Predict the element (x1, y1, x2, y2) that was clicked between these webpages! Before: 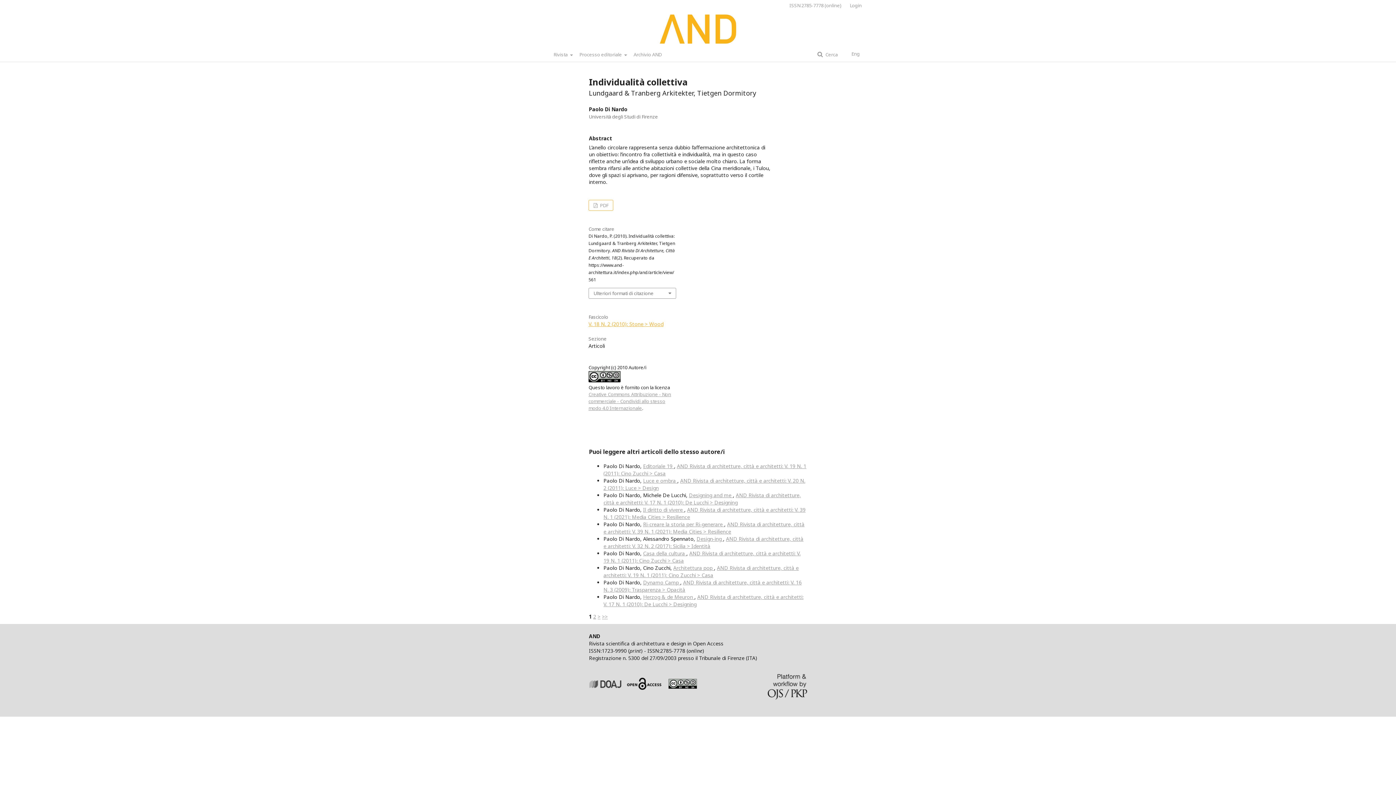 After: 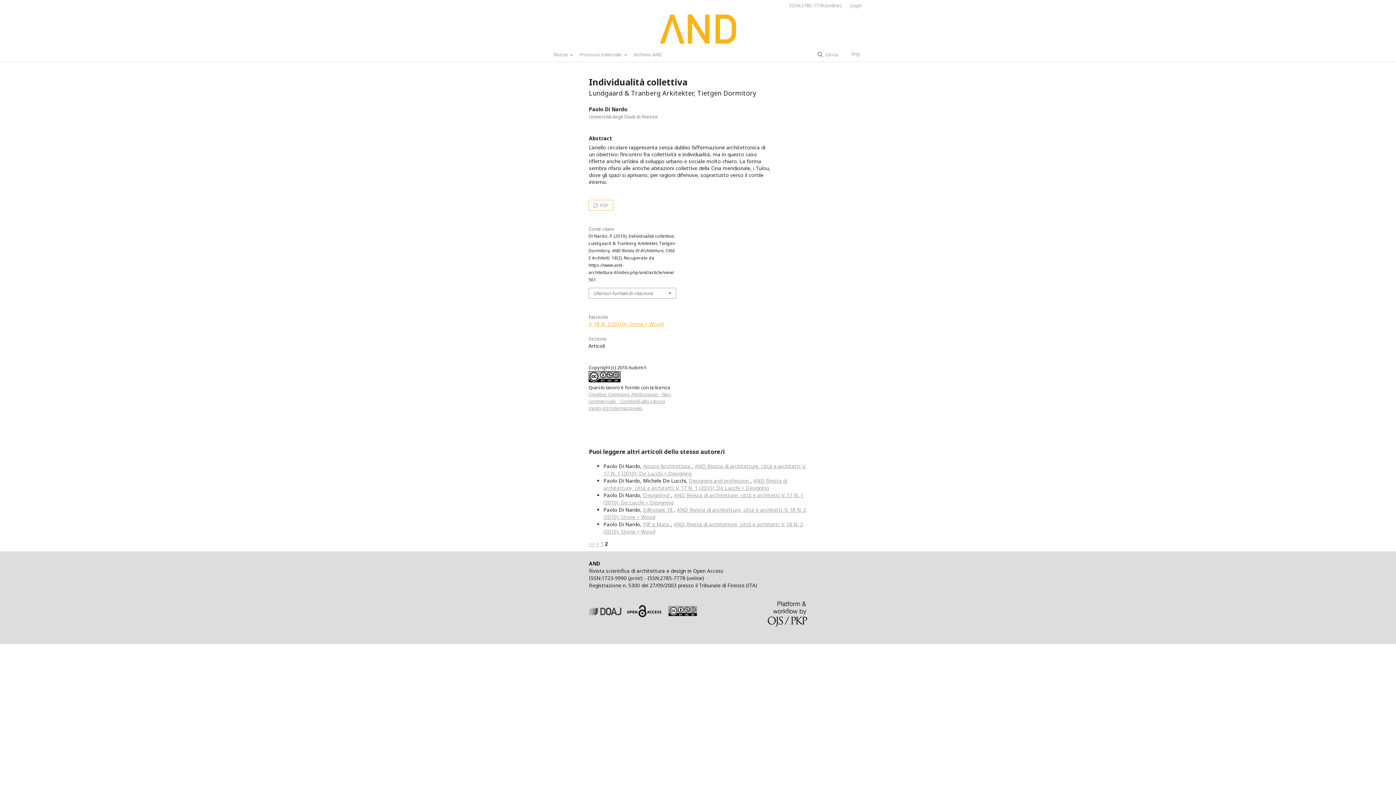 Action: label: 2 bbox: (593, 613, 596, 620)